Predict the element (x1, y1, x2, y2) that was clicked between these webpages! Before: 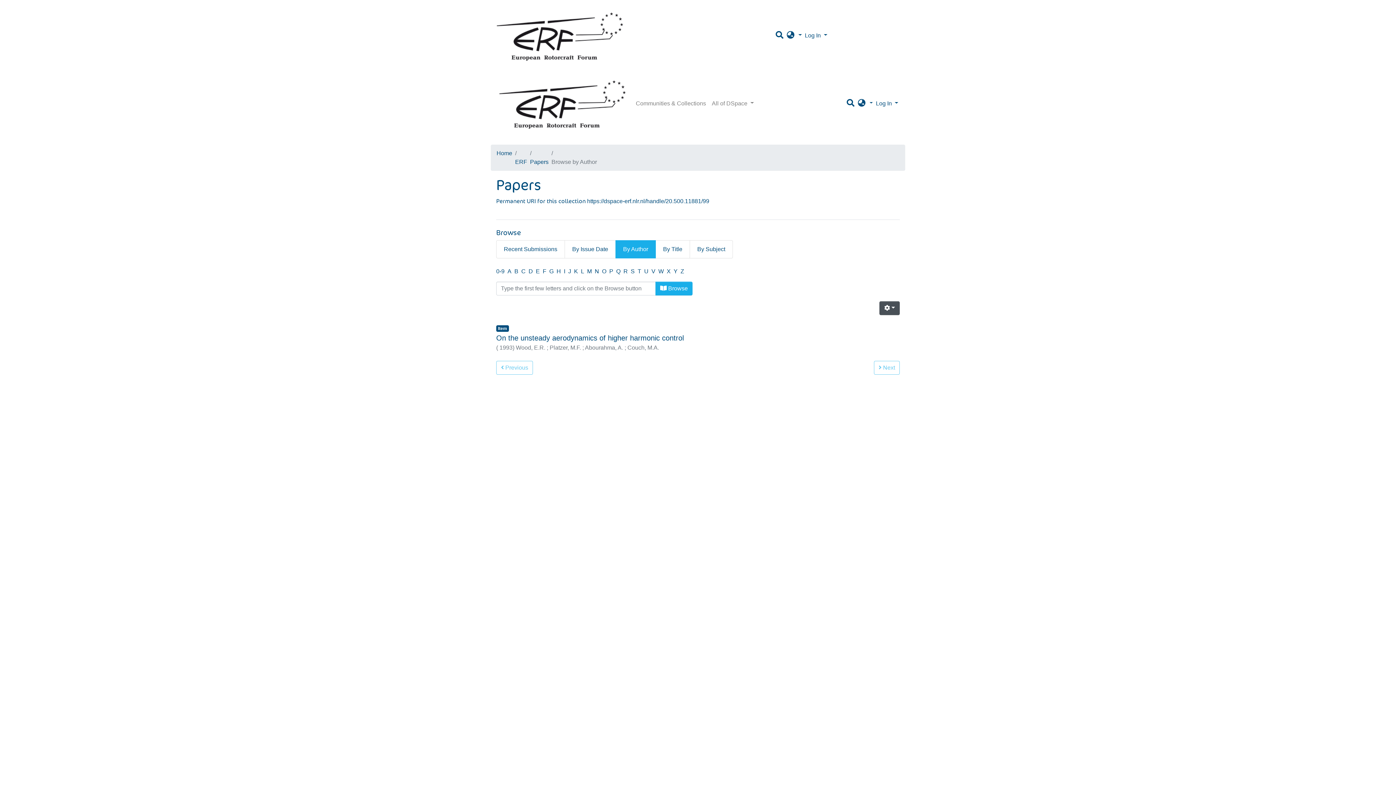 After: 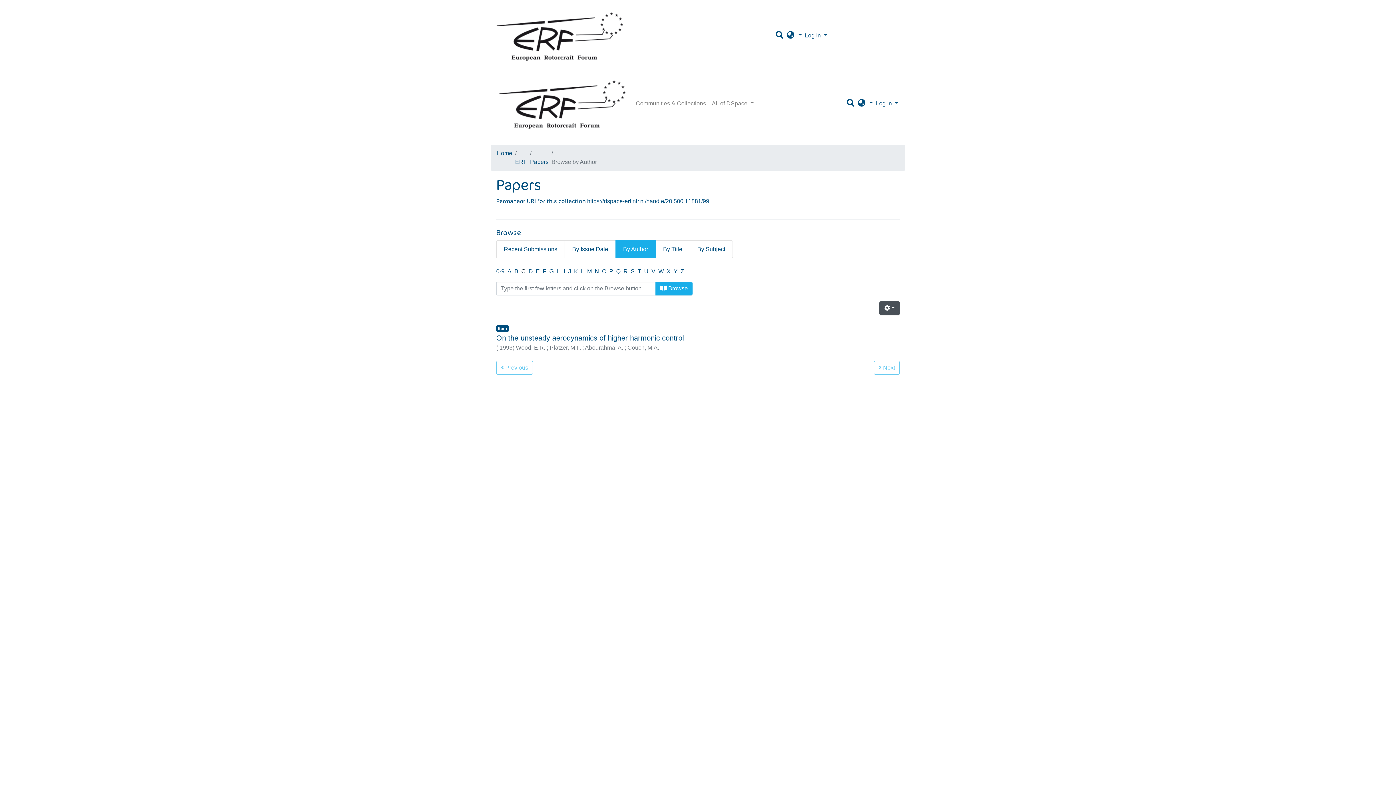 Action: bbox: (521, 268, 525, 274) label: C